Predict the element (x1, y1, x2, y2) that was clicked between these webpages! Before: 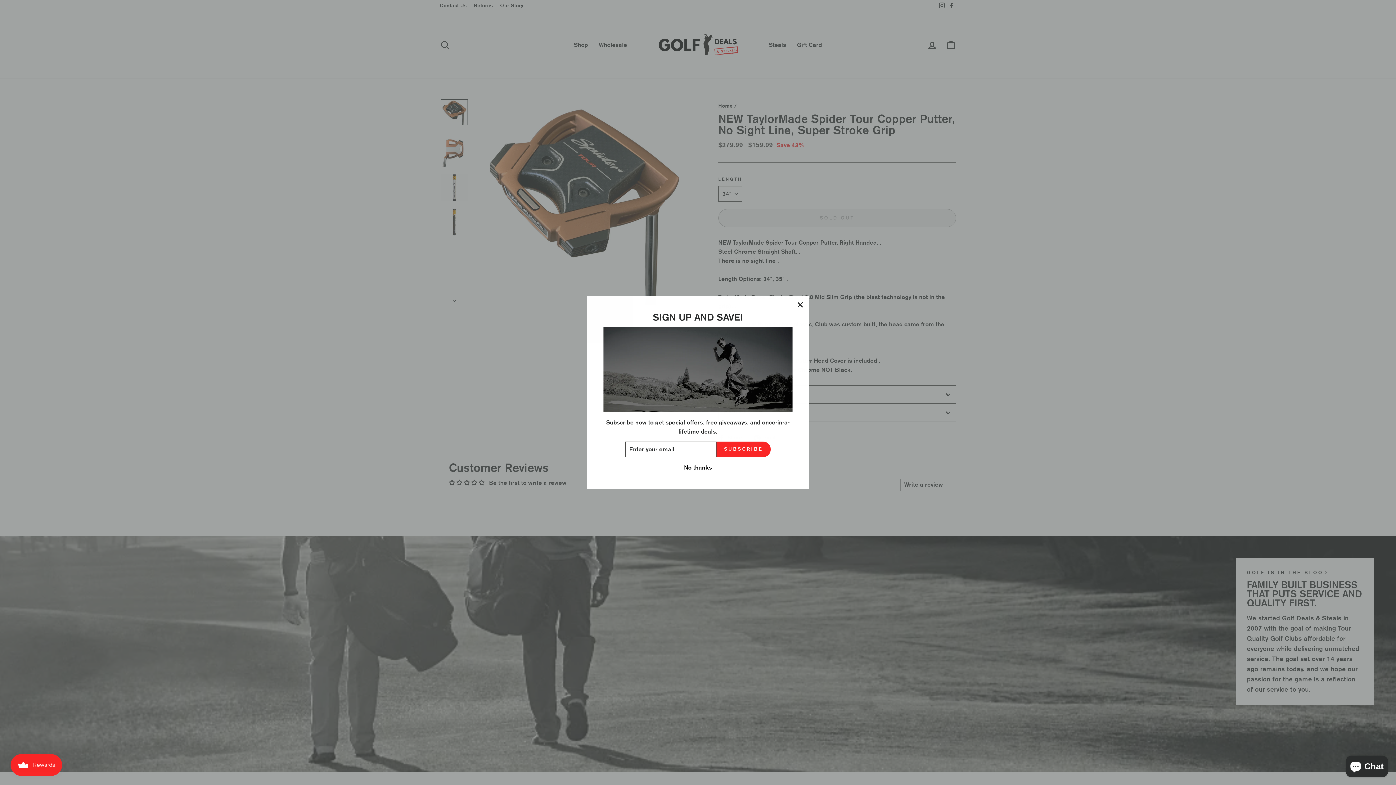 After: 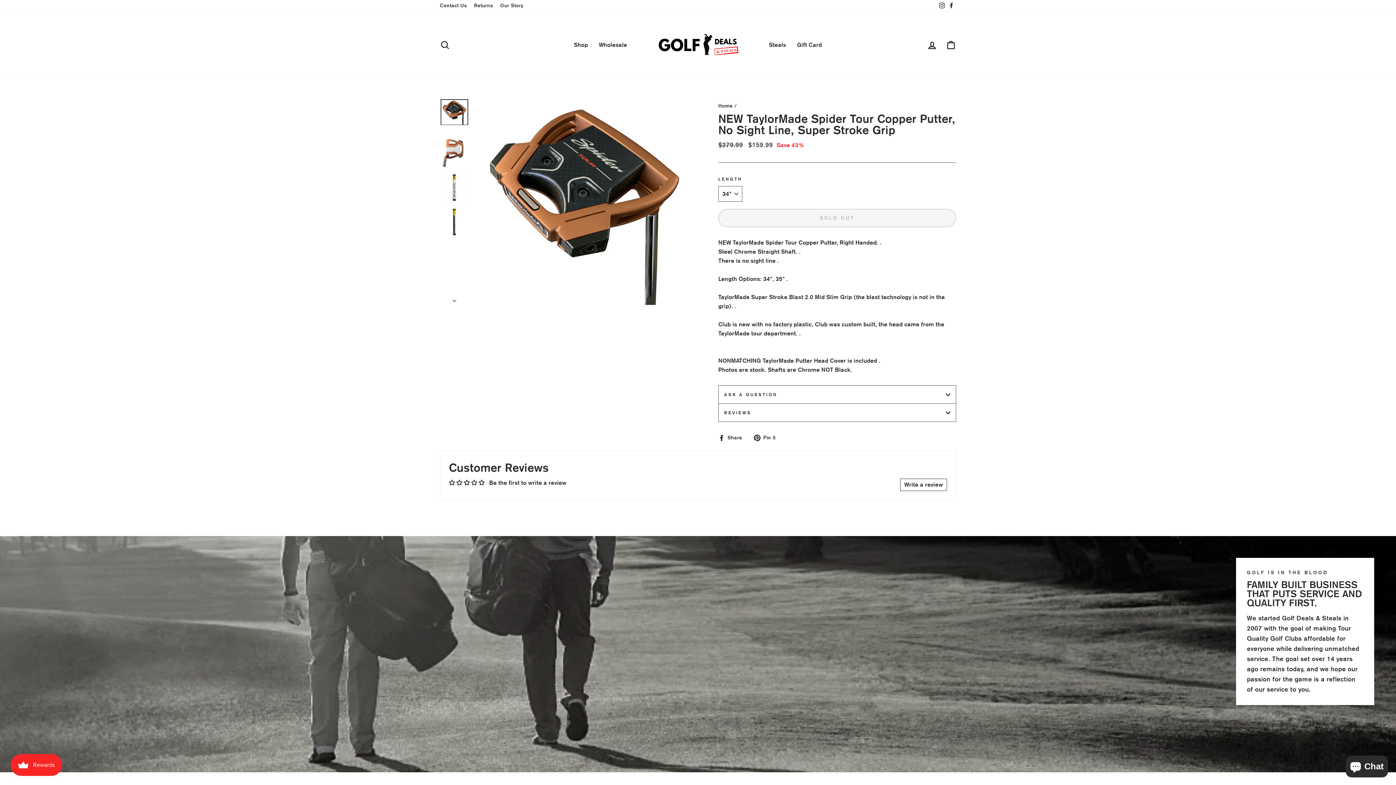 Action: bbox: (682, 469, 714, 479) label: No thanks